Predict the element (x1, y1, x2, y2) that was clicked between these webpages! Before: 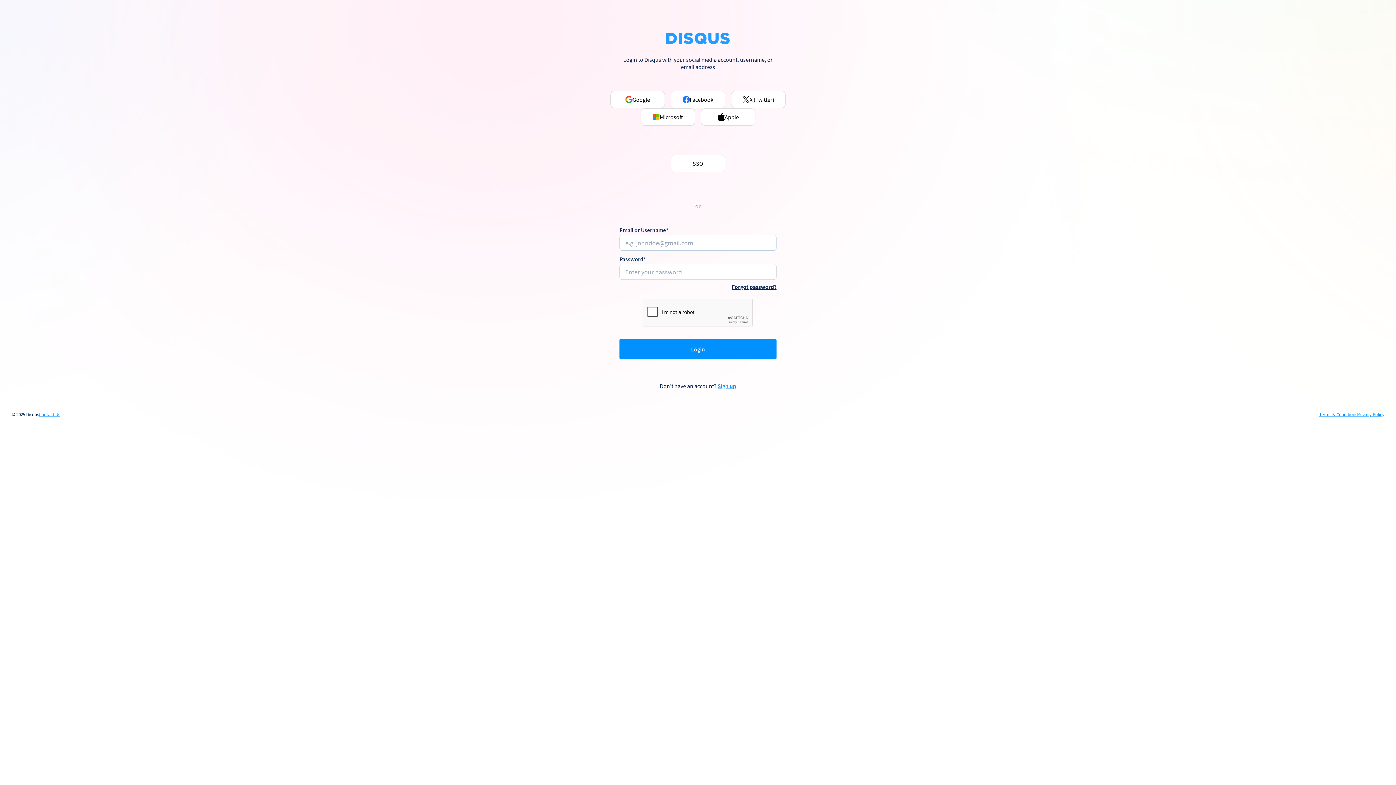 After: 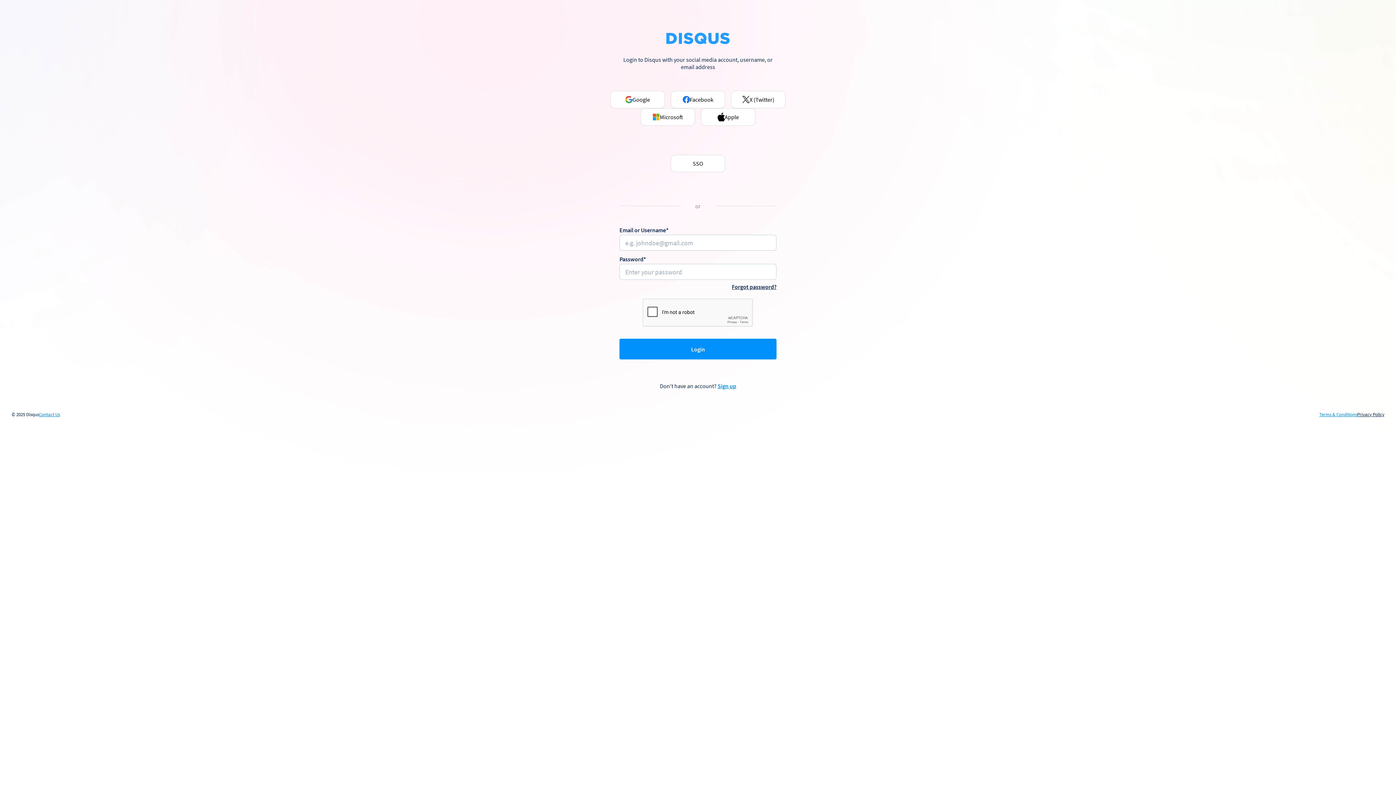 Action: label: Privacy Policy bbox: (1357, 412, 1384, 417)